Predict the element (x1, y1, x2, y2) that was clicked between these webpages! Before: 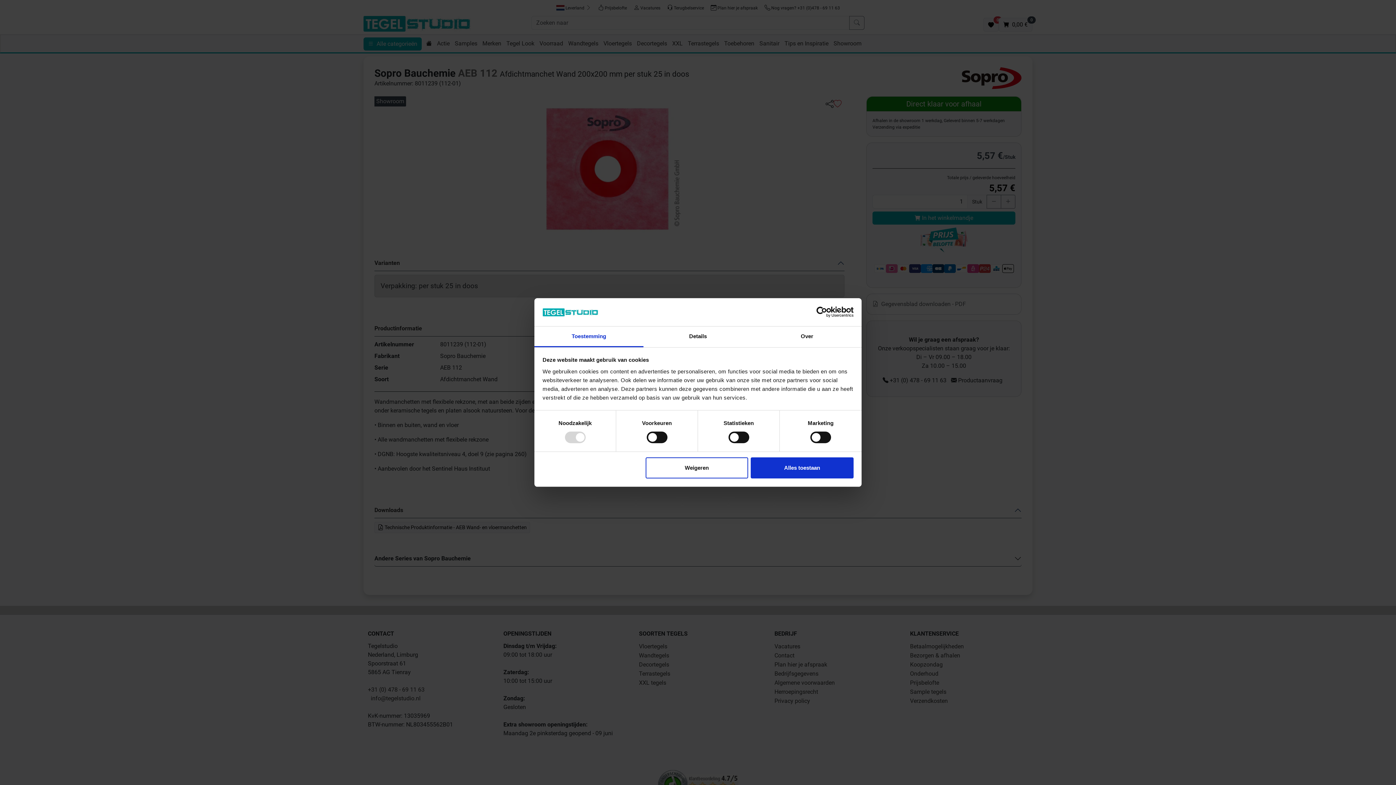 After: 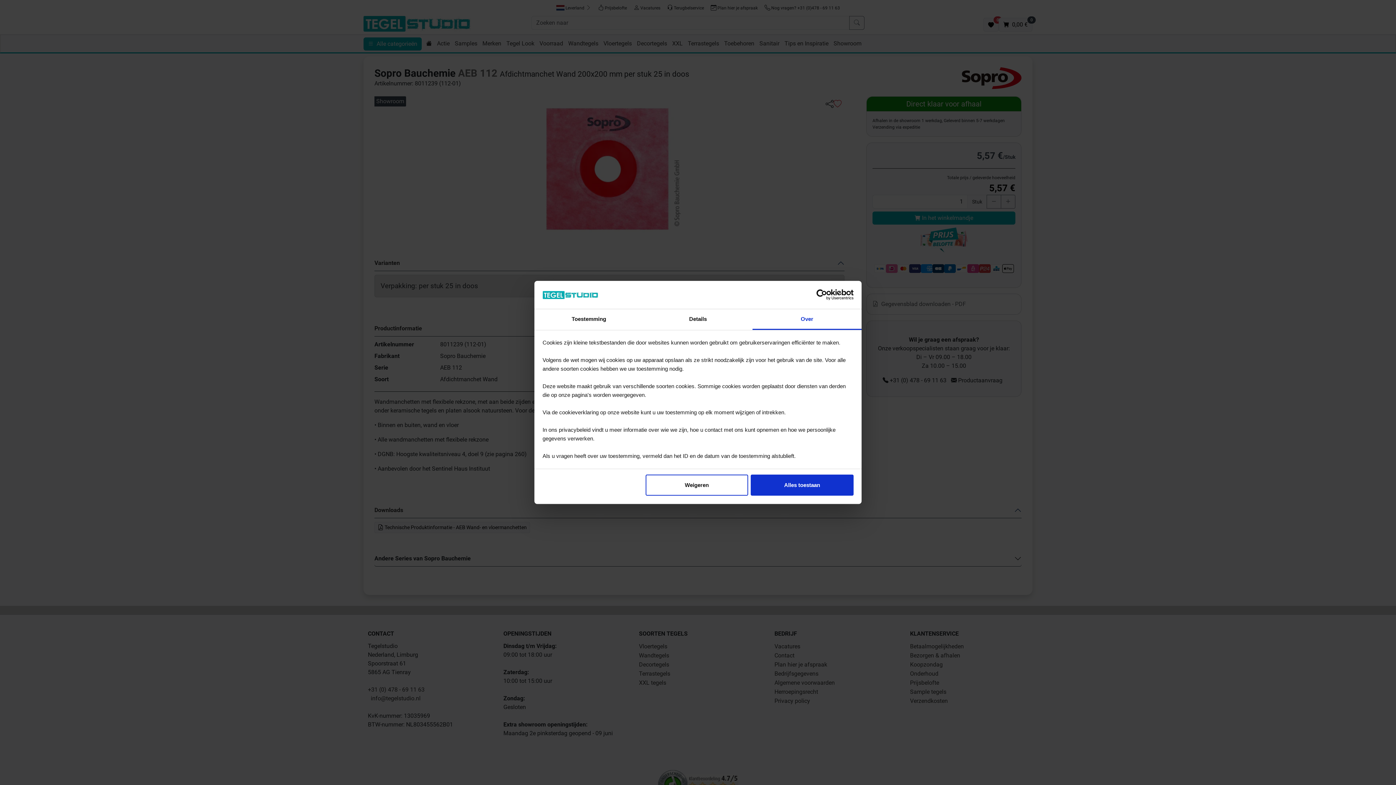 Action: label: Over bbox: (752, 326, 861, 347)